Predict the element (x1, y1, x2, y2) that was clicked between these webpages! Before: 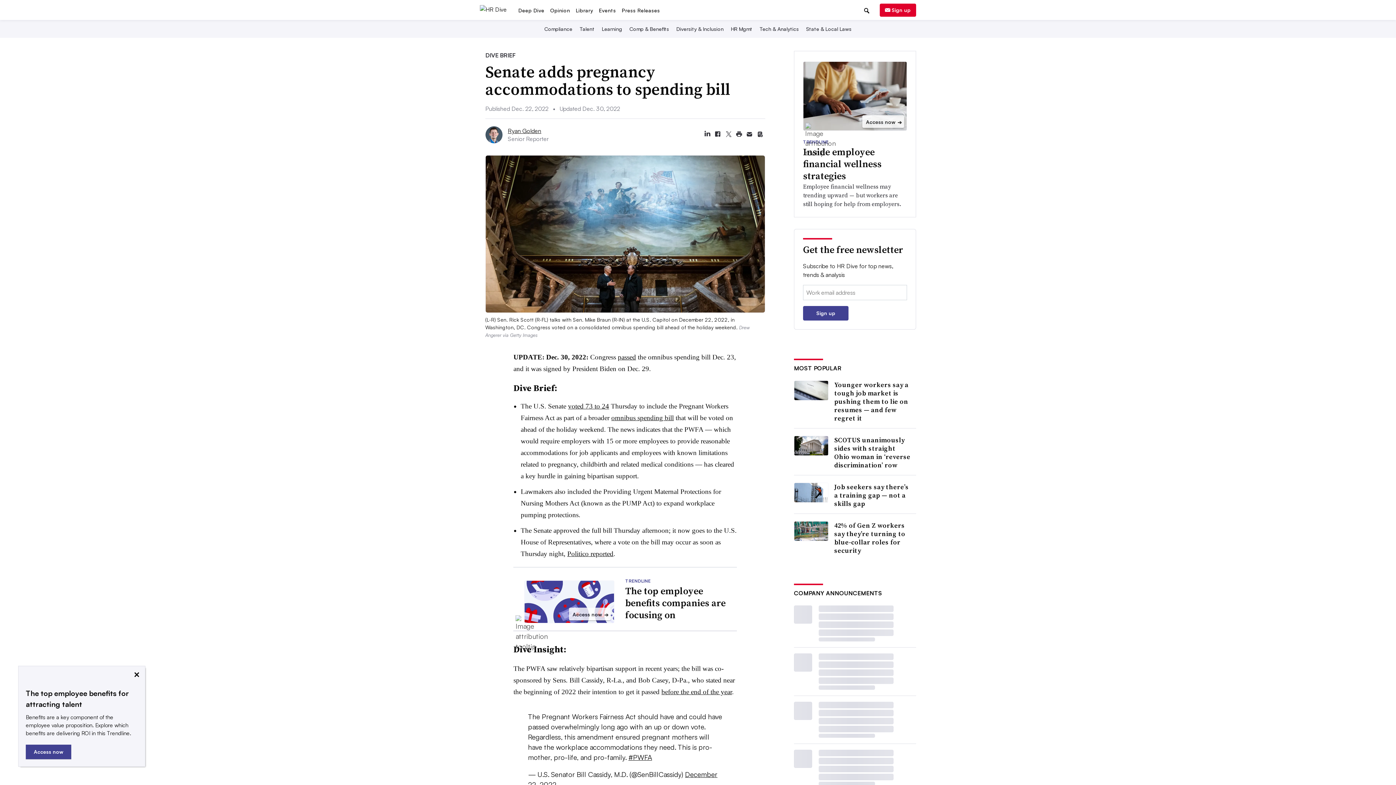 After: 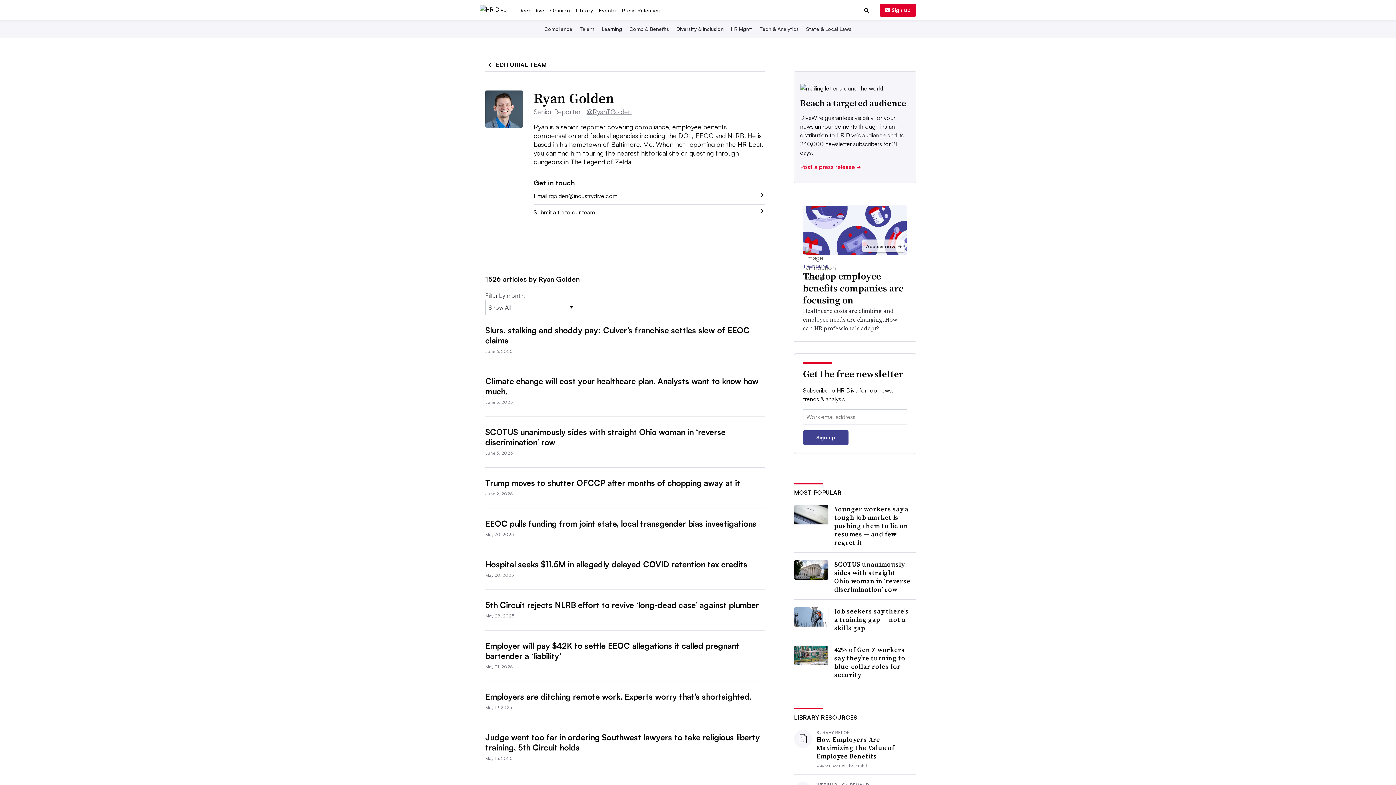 Action: bbox: (485, 170, 505, 188)